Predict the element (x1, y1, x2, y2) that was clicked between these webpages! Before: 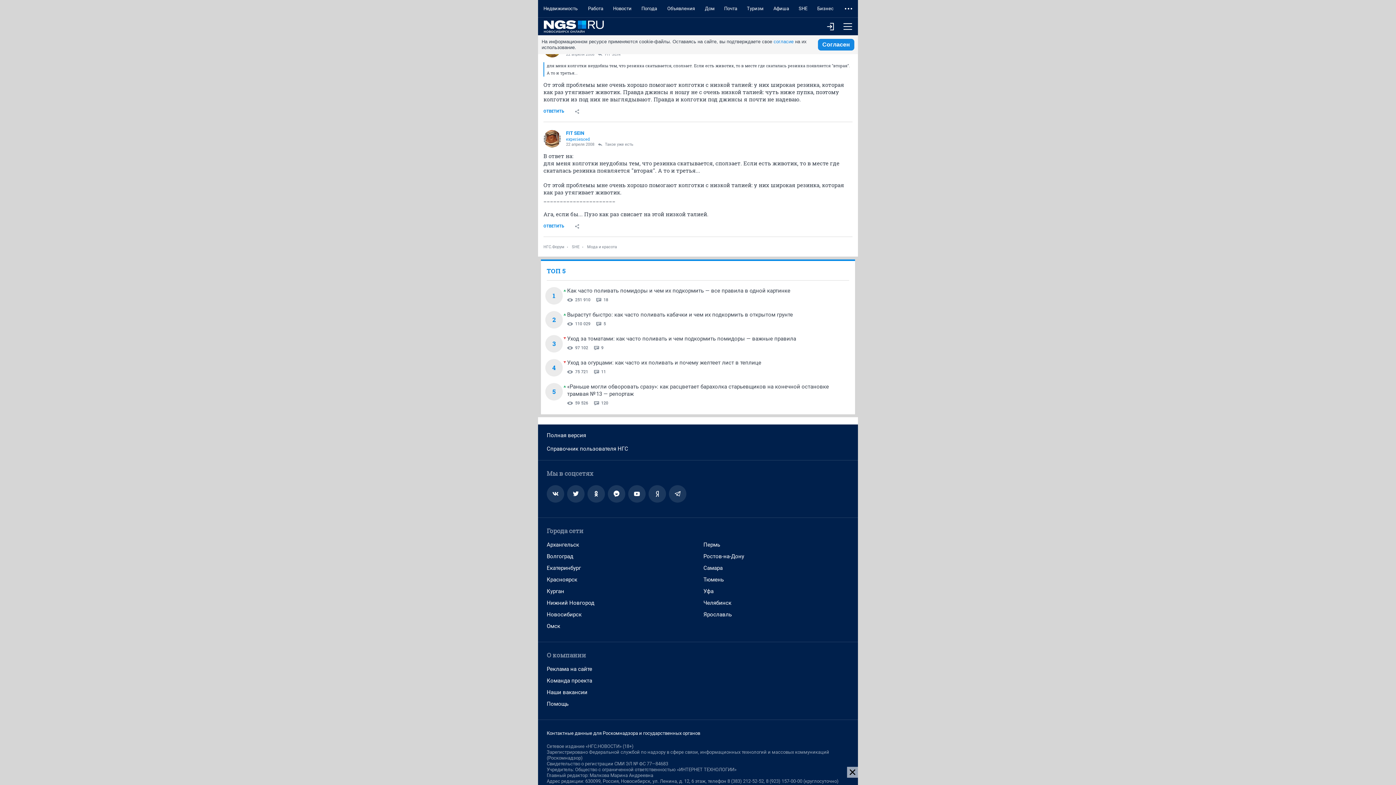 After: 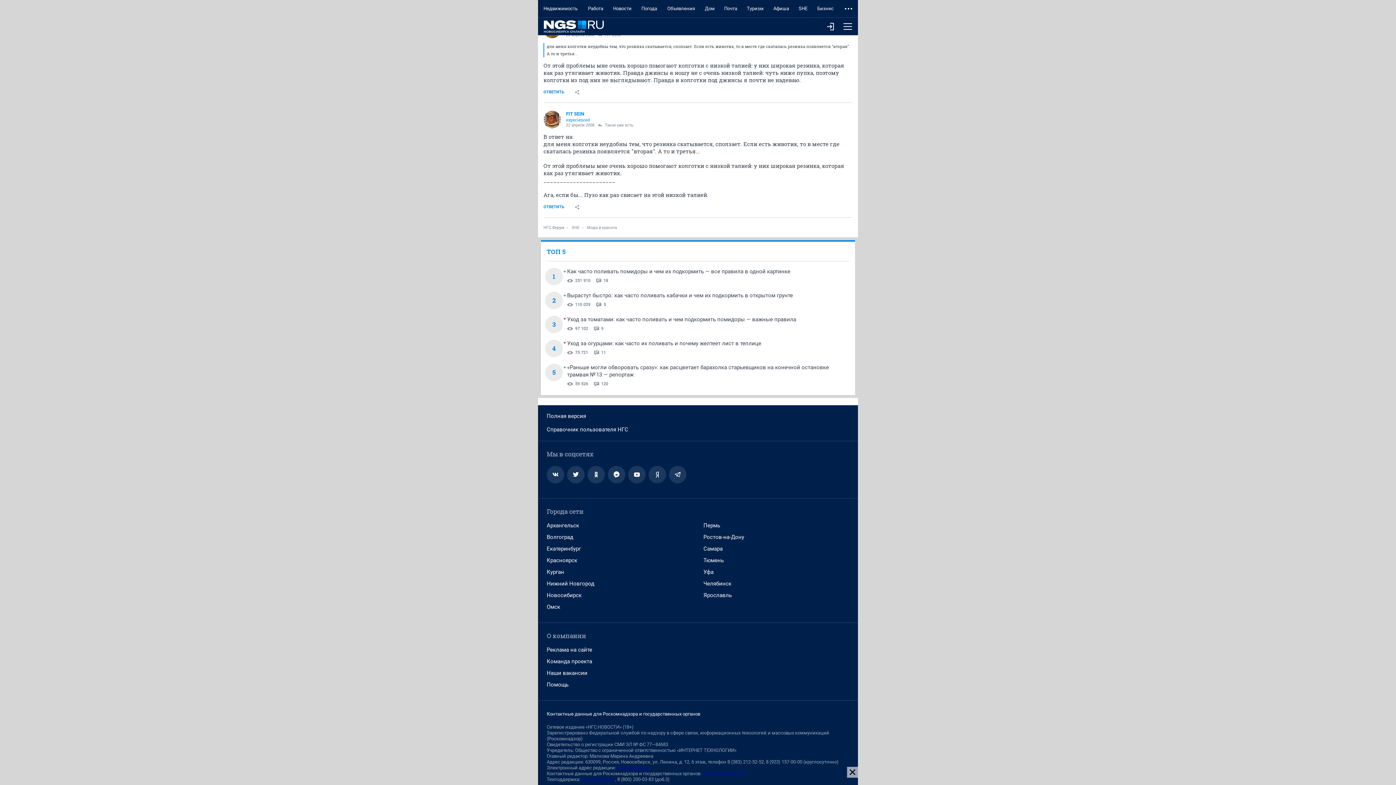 Action: bbox: (546, 675, 592, 686) label: Команда проекта